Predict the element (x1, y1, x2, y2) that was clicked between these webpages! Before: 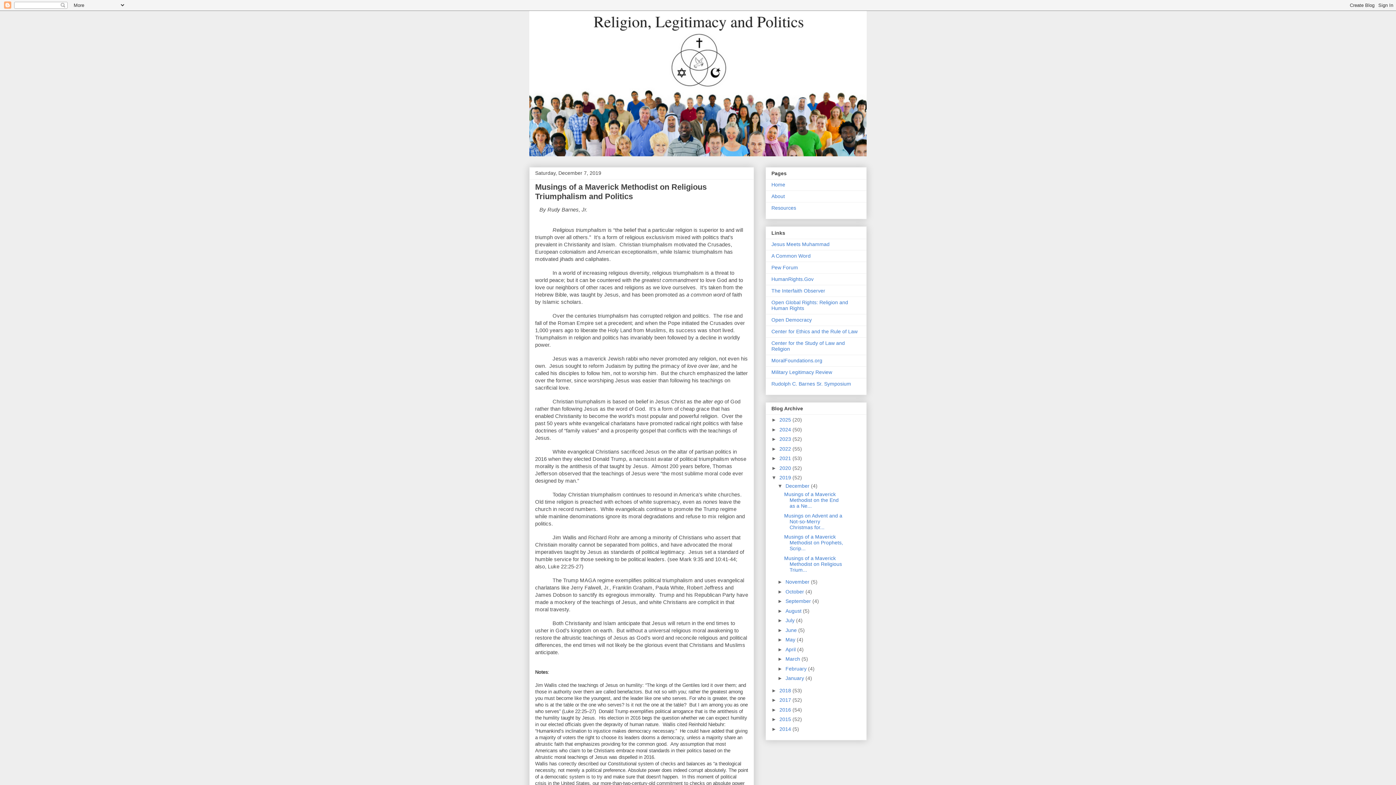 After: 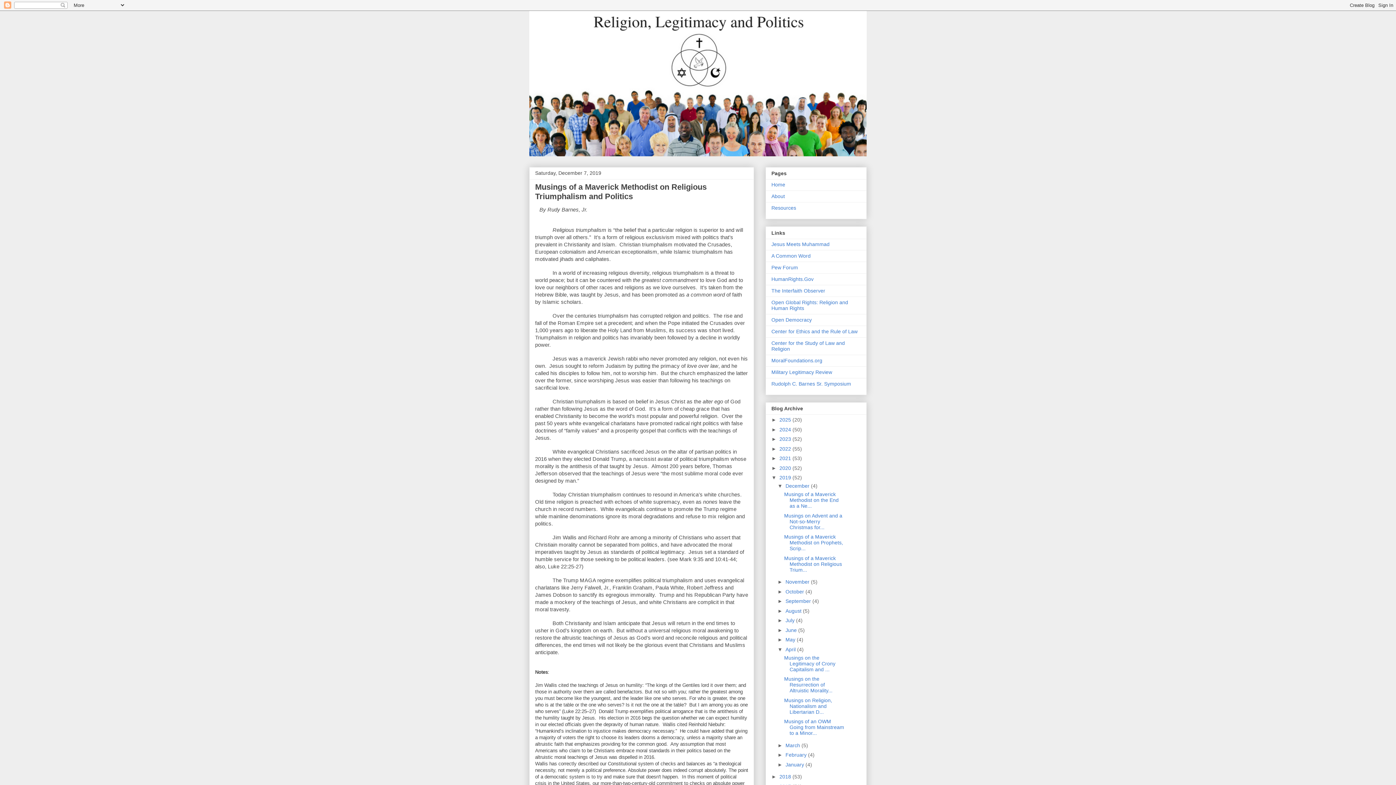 Action: label: ►   bbox: (777, 646, 785, 652)